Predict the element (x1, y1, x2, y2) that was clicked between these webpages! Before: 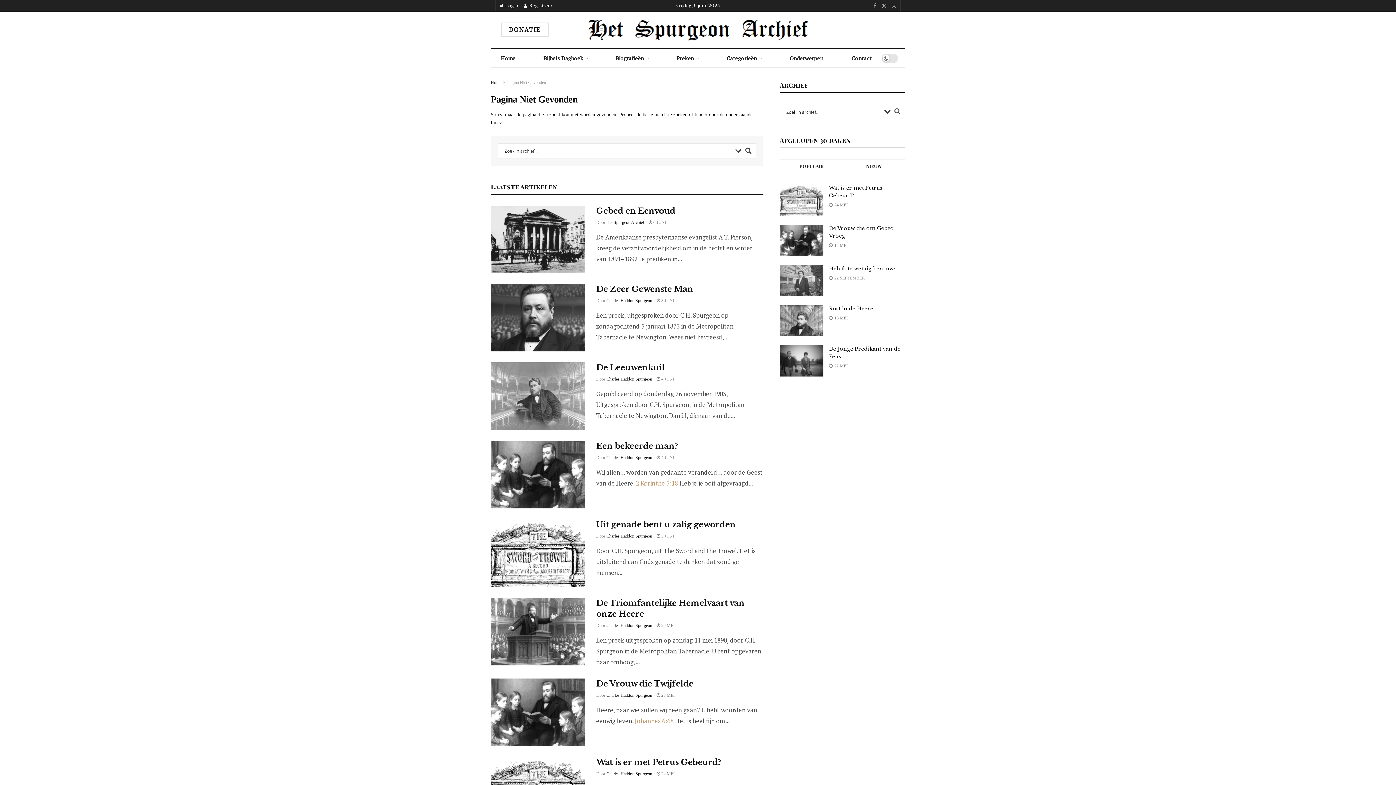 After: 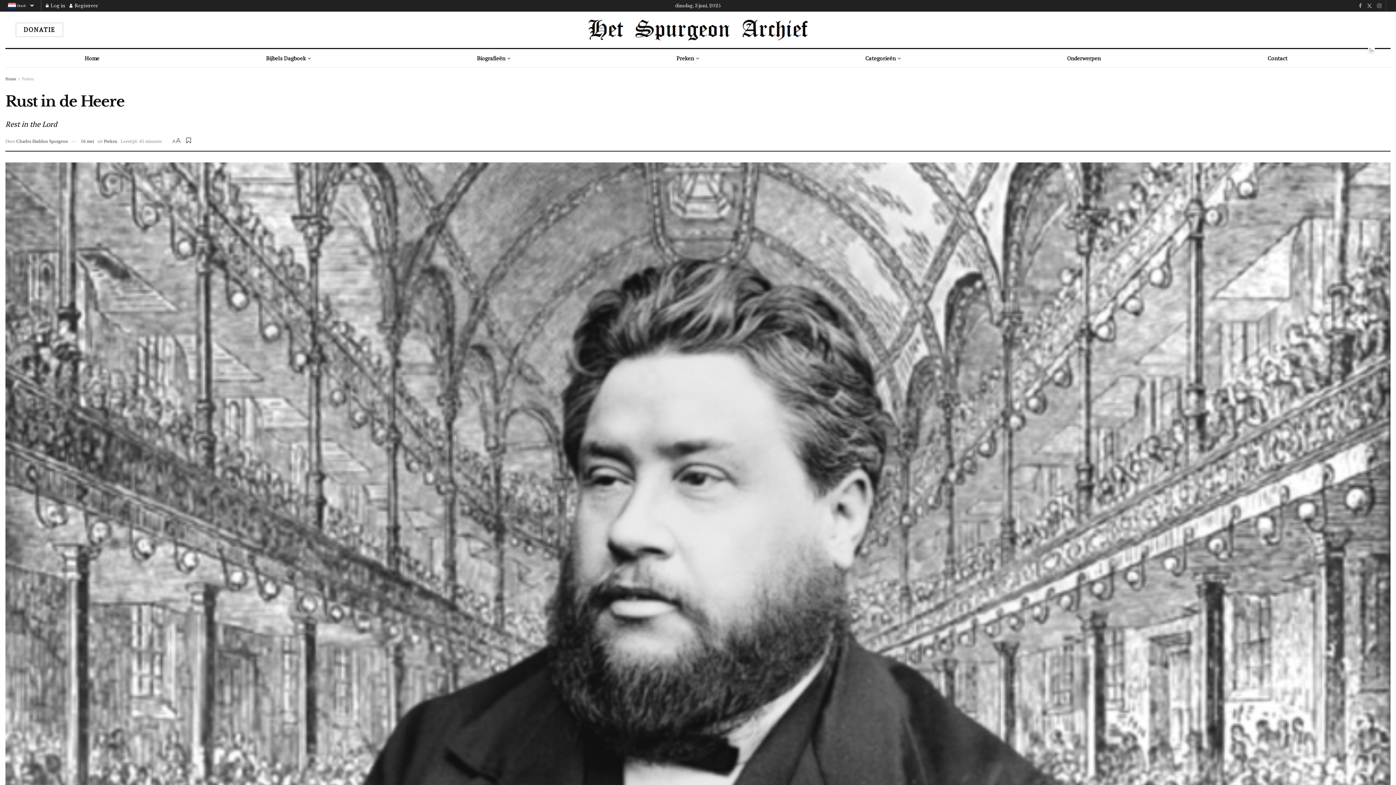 Action: label: Rust in de Heere bbox: (829, 305, 873, 312)